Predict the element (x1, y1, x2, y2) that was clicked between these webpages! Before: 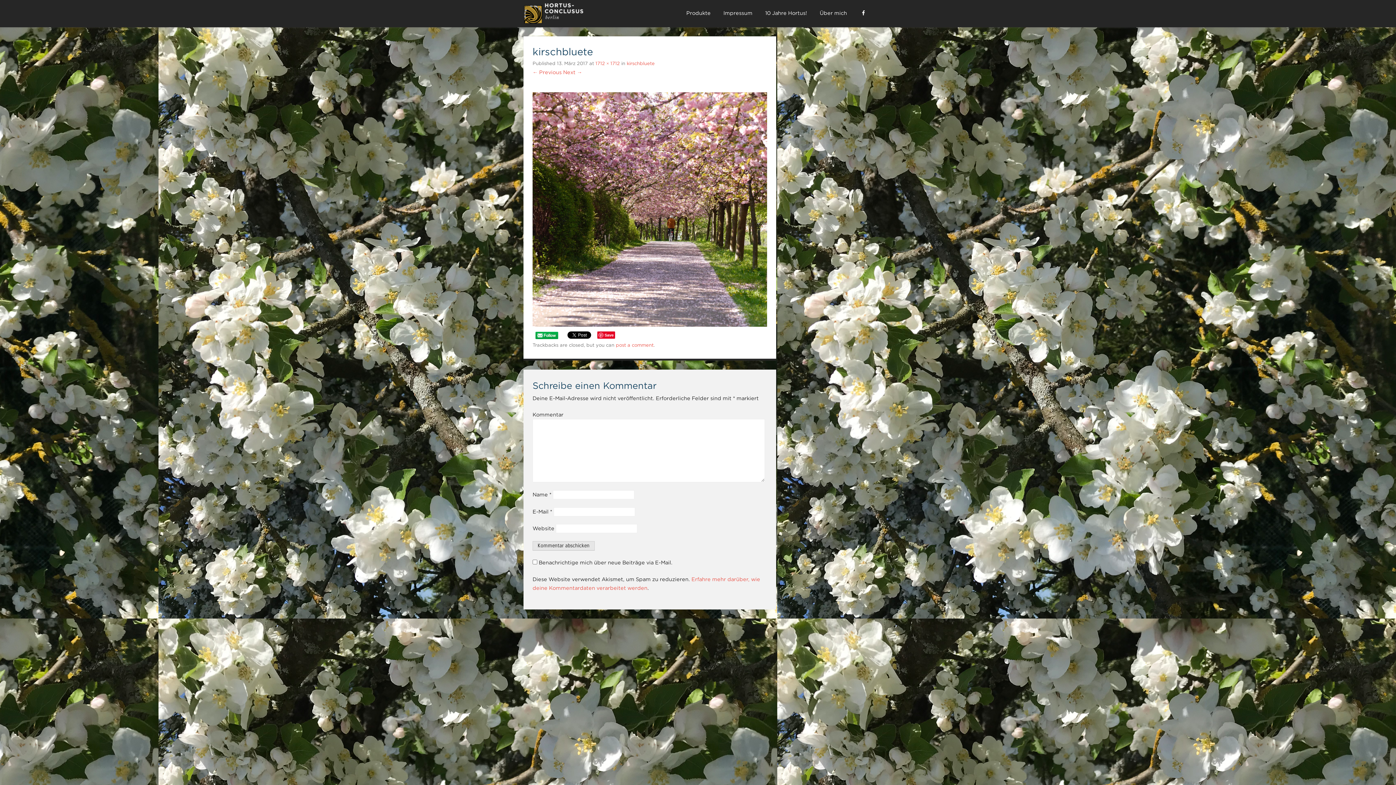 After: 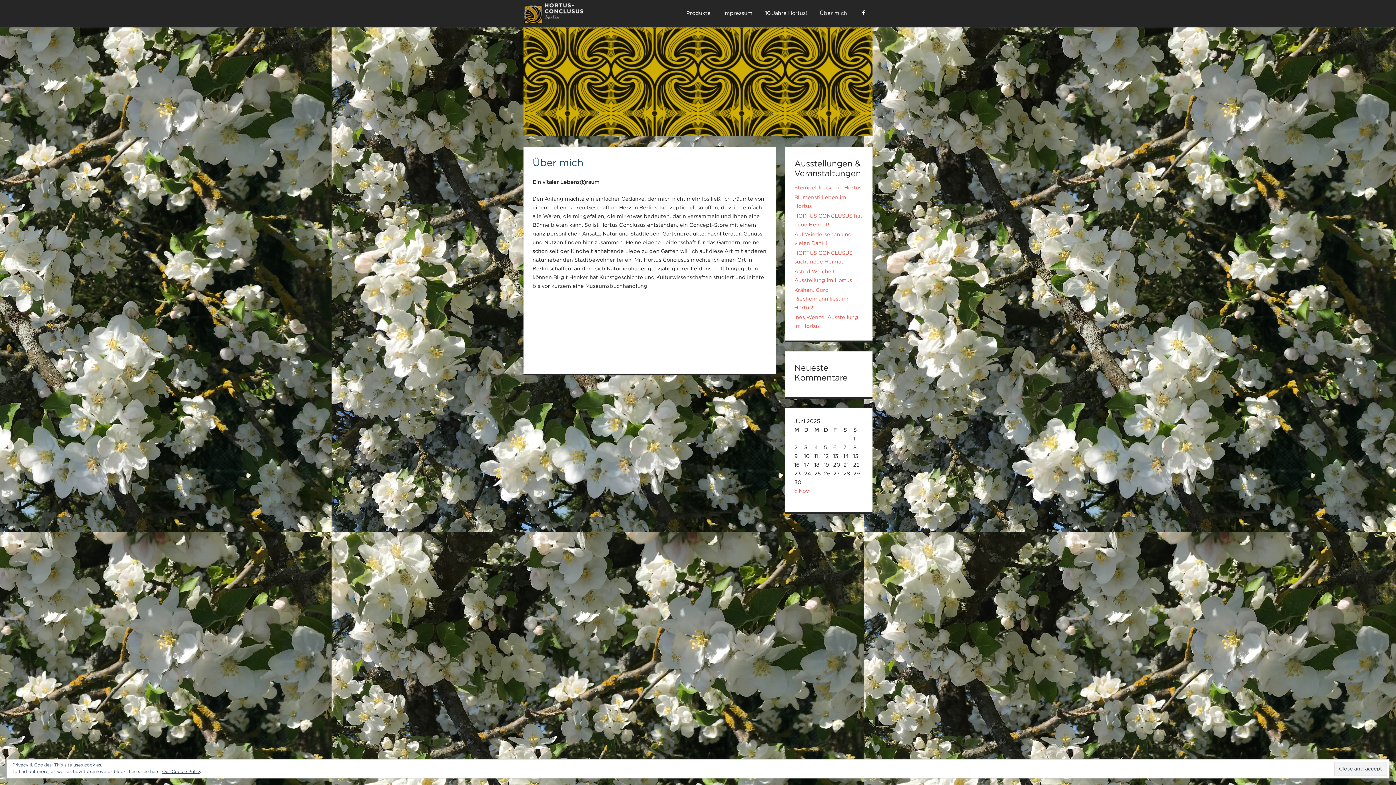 Action: bbox: (819, 9, 847, 17) label: Über mich